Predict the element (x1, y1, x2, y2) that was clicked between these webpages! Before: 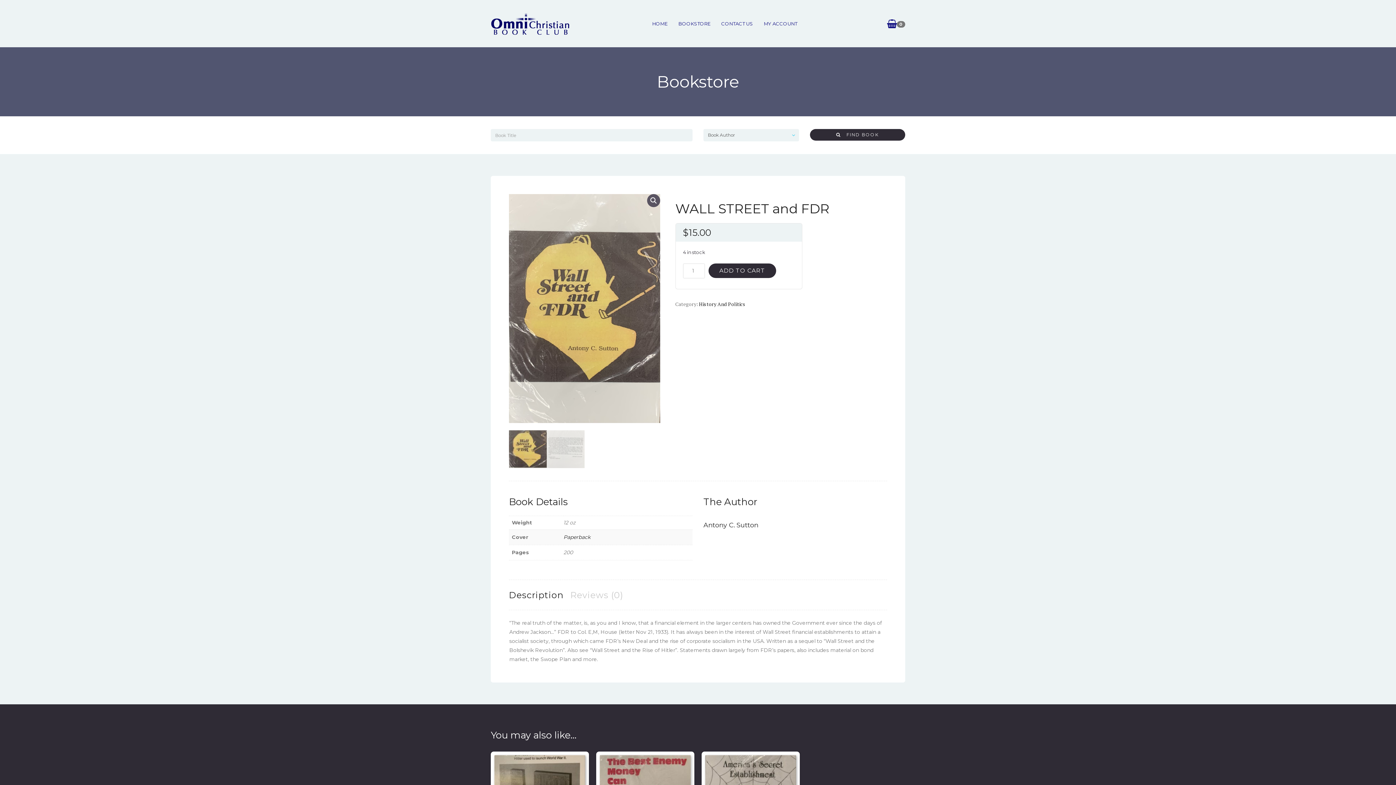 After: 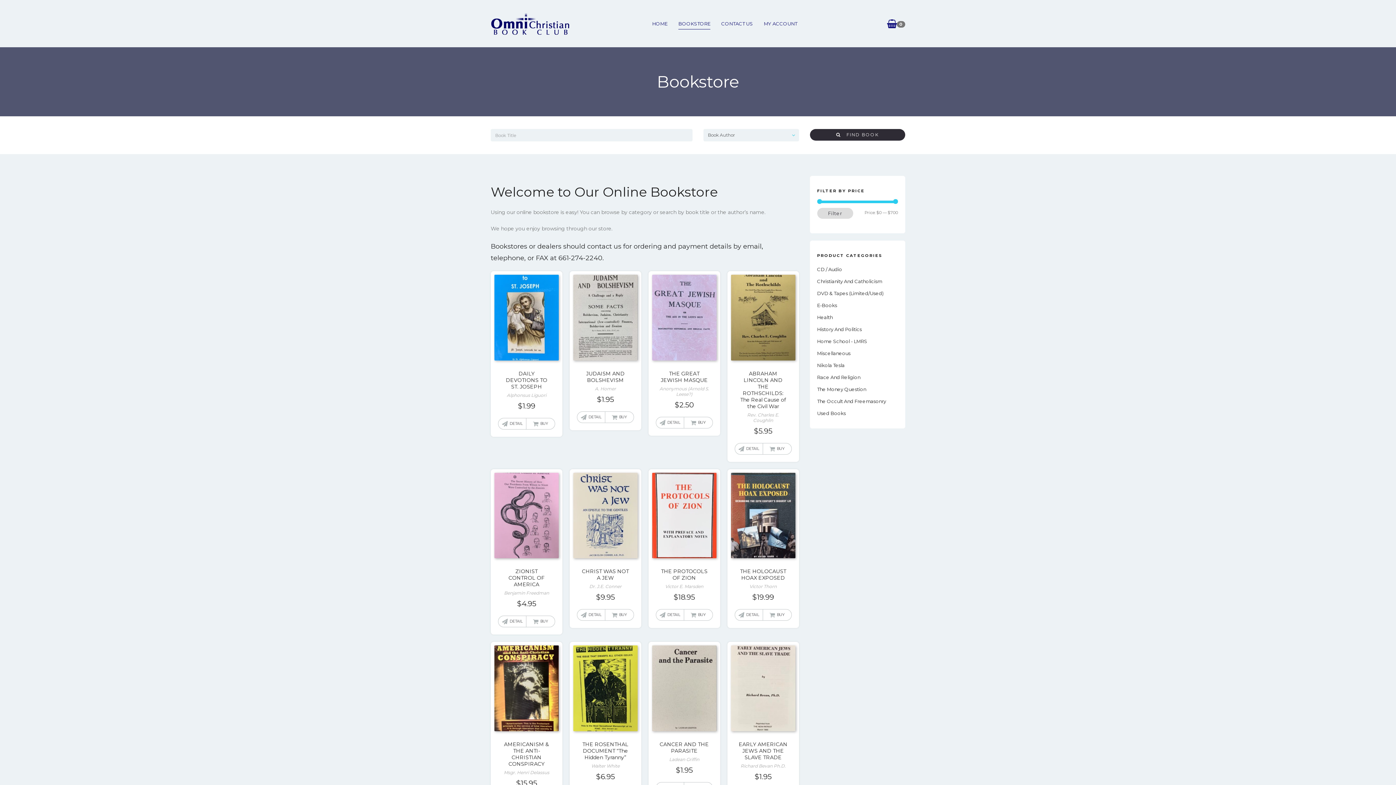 Action: label: BOOKSTORE bbox: (673, 12, 716, 34)